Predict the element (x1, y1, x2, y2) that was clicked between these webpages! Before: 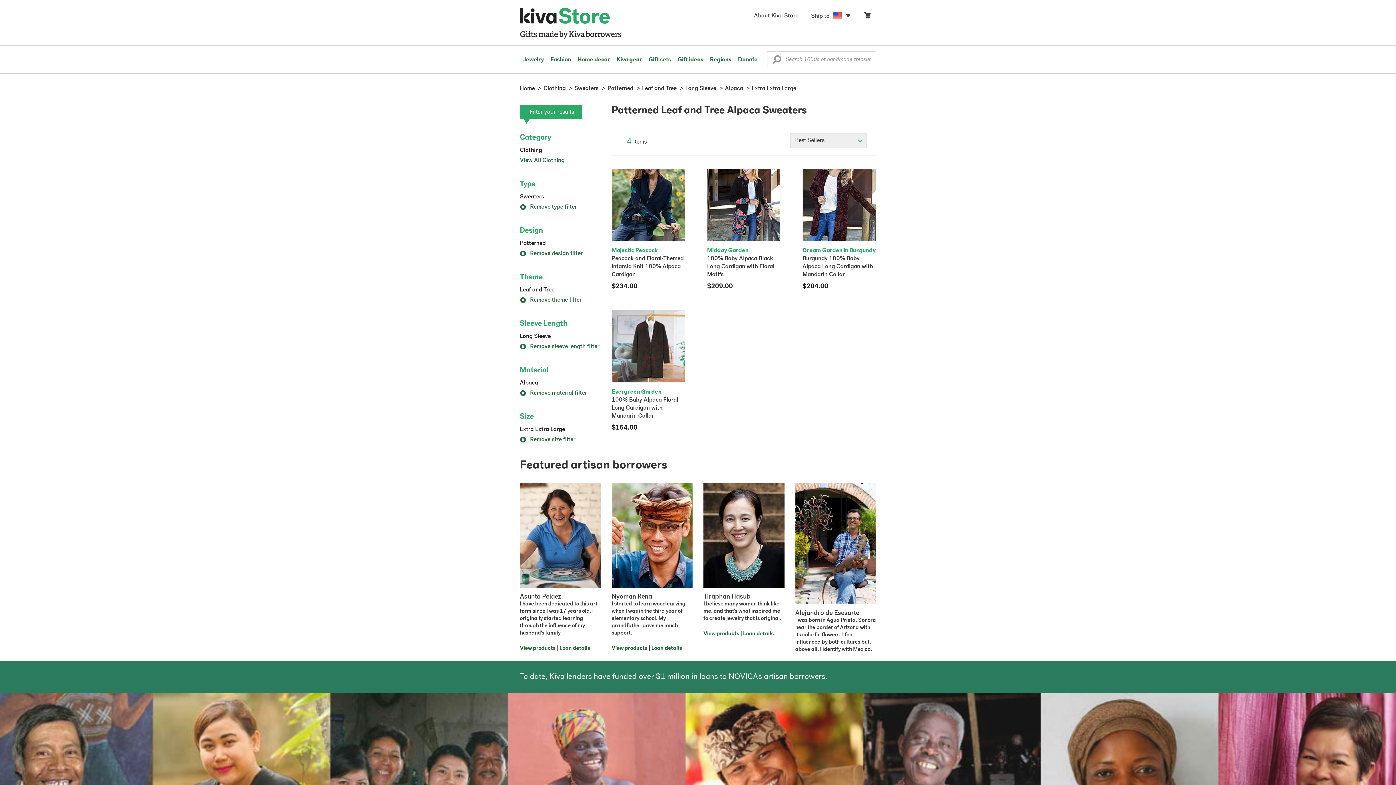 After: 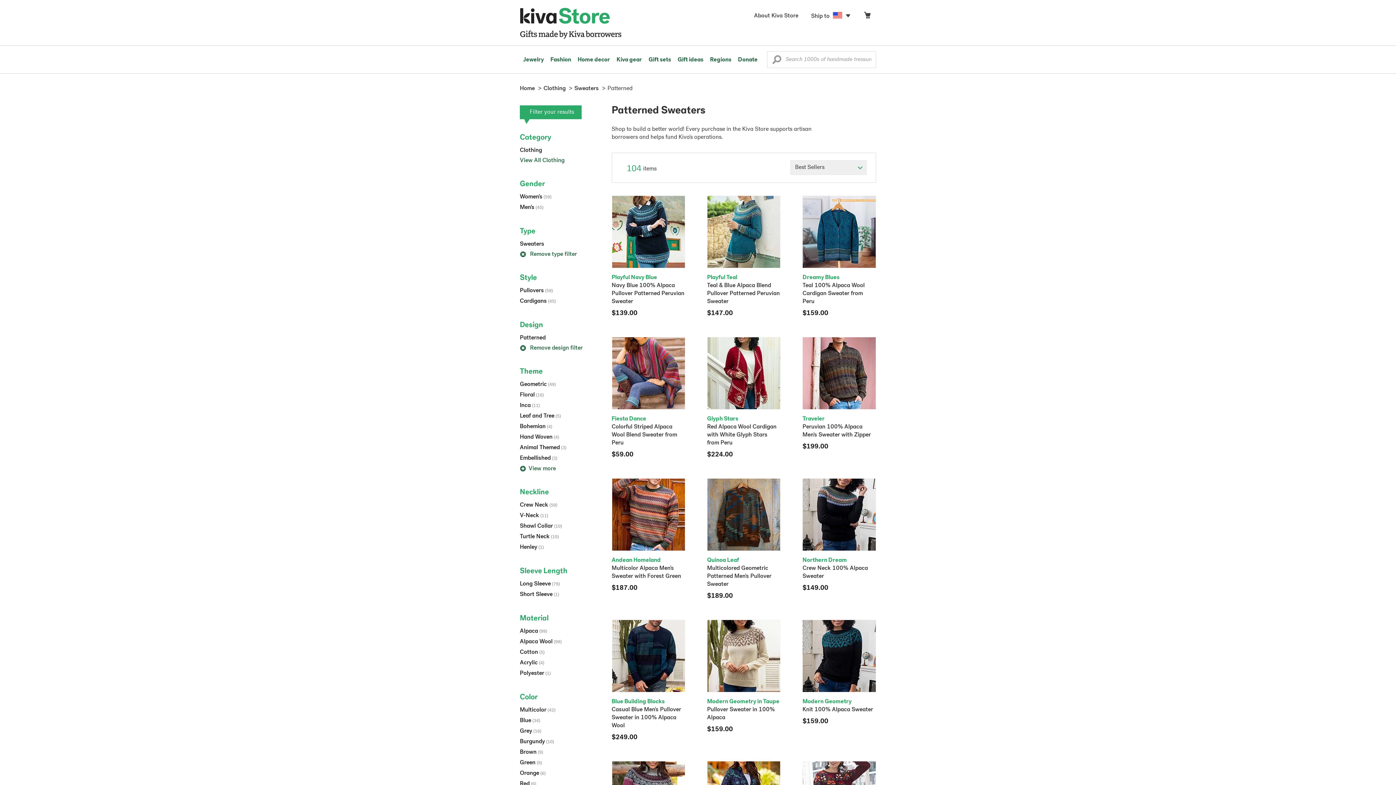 Action: label: Patterned bbox: (607, 85, 633, 91)